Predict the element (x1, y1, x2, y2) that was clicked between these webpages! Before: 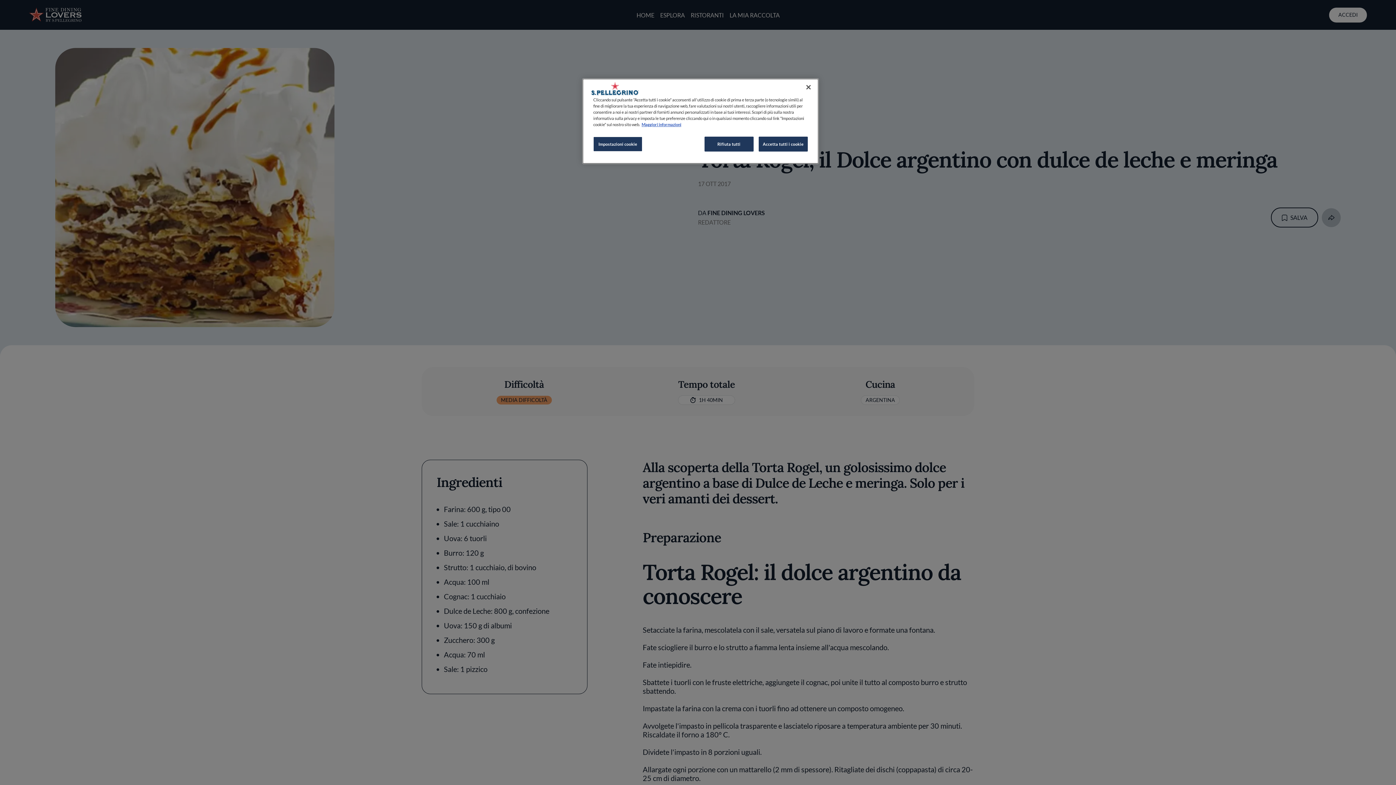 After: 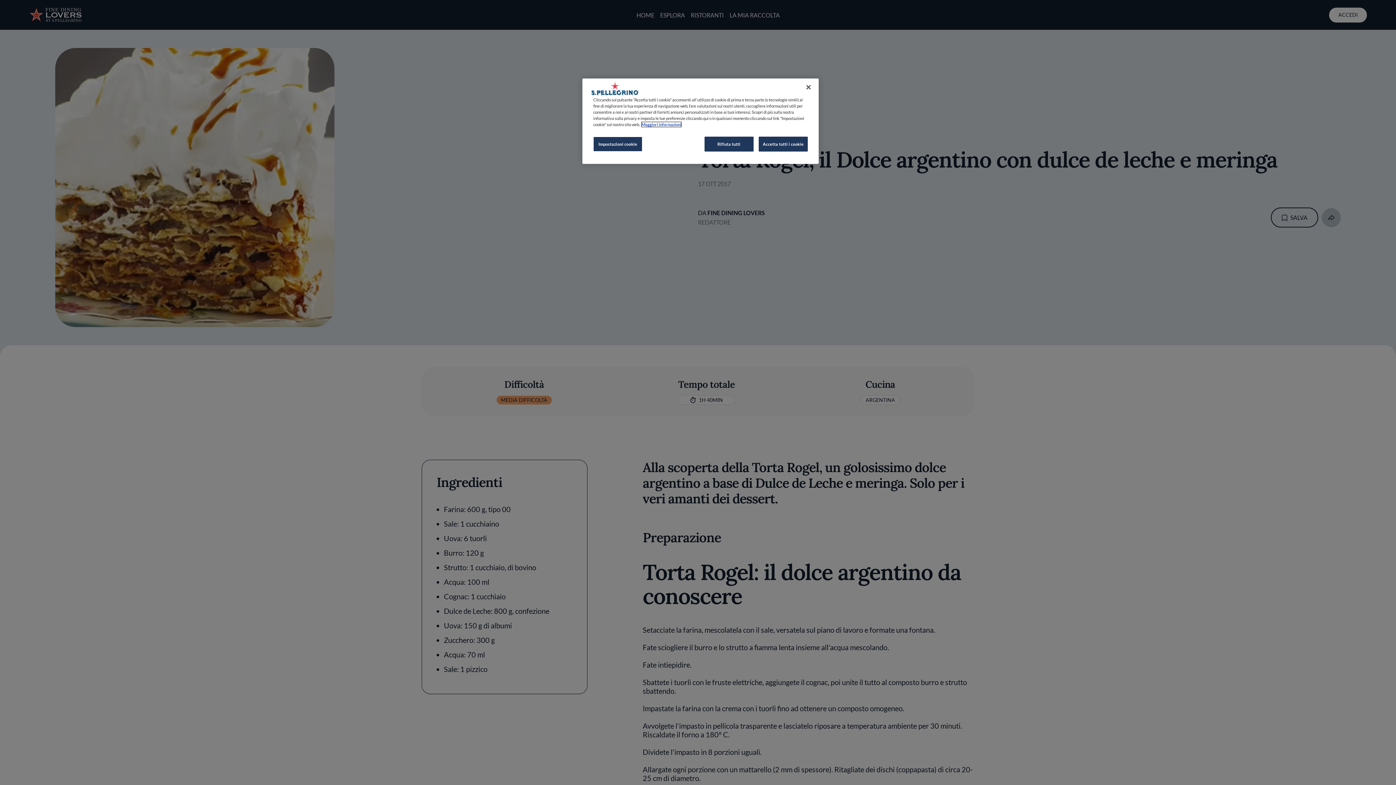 Action: bbox: (641, 122, 681, 126) label: Maggiori informazioni sulla tua privacy, apre in una nuova scheda